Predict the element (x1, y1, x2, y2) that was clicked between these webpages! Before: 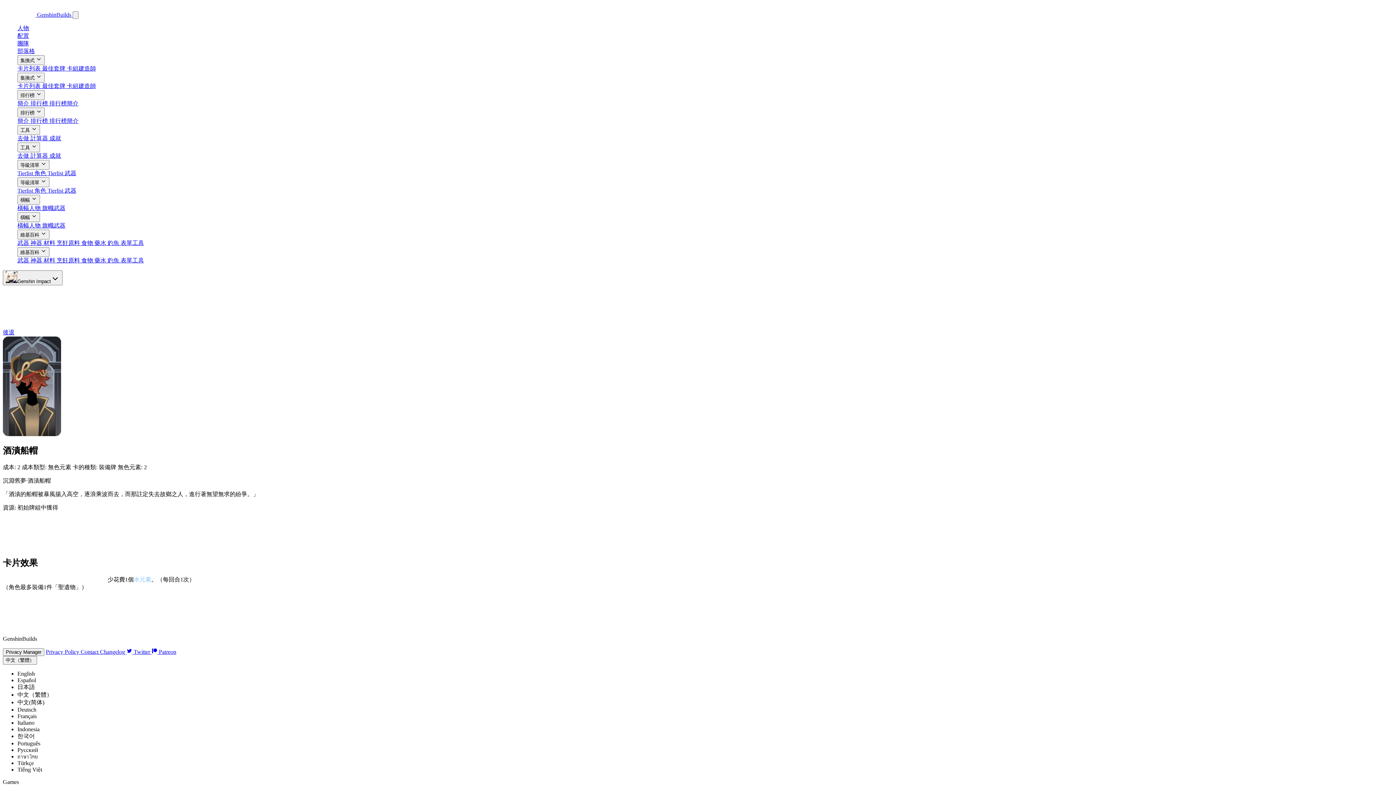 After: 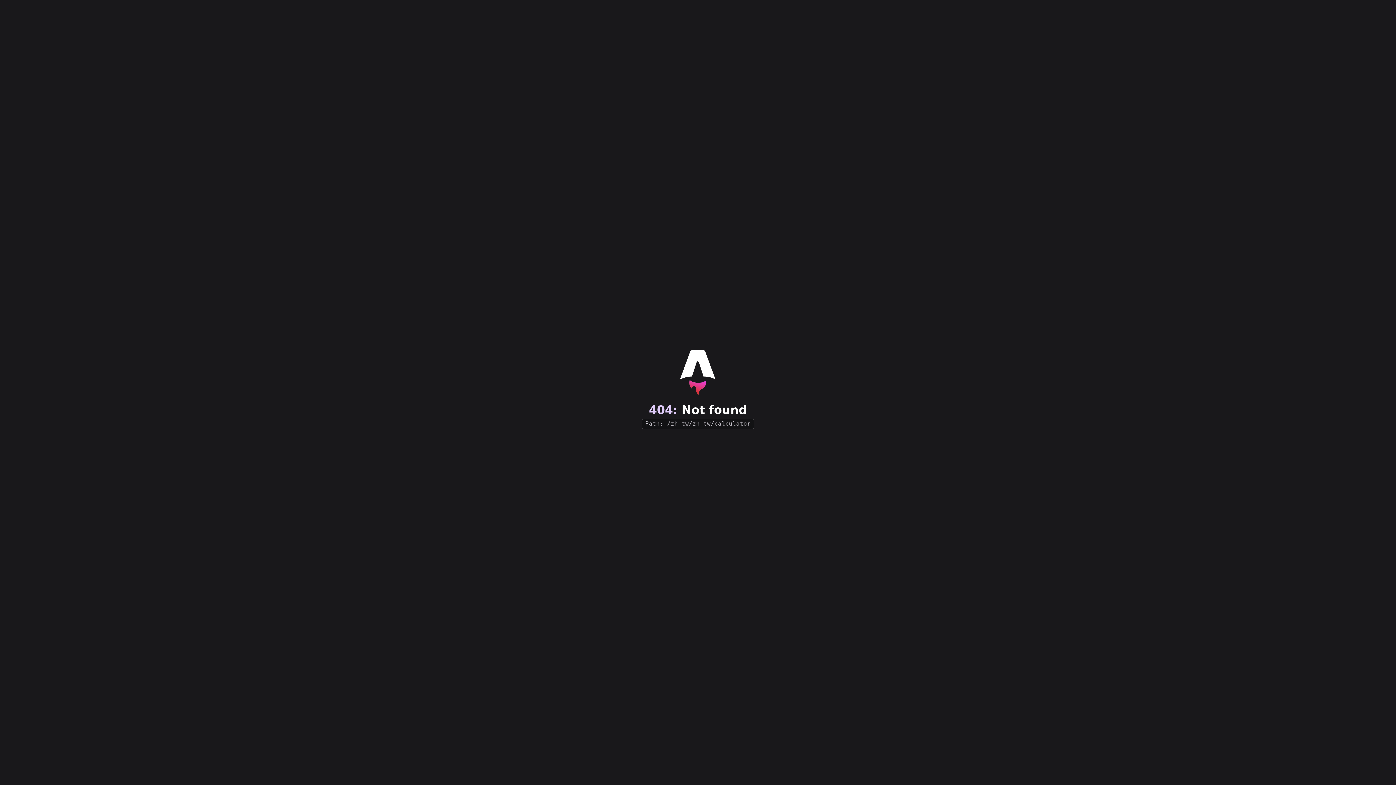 Action: label: 計算器  bbox: (30, 152, 49, 158)